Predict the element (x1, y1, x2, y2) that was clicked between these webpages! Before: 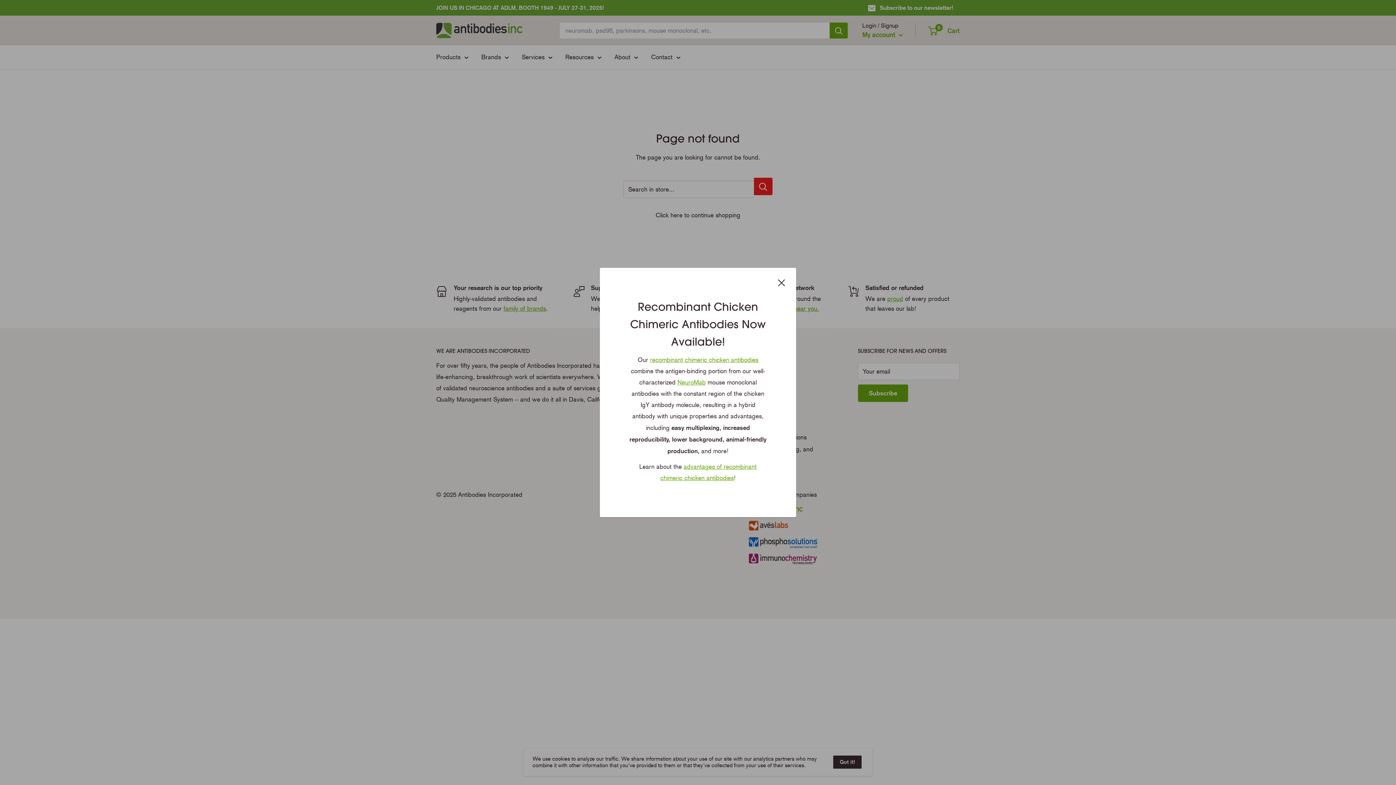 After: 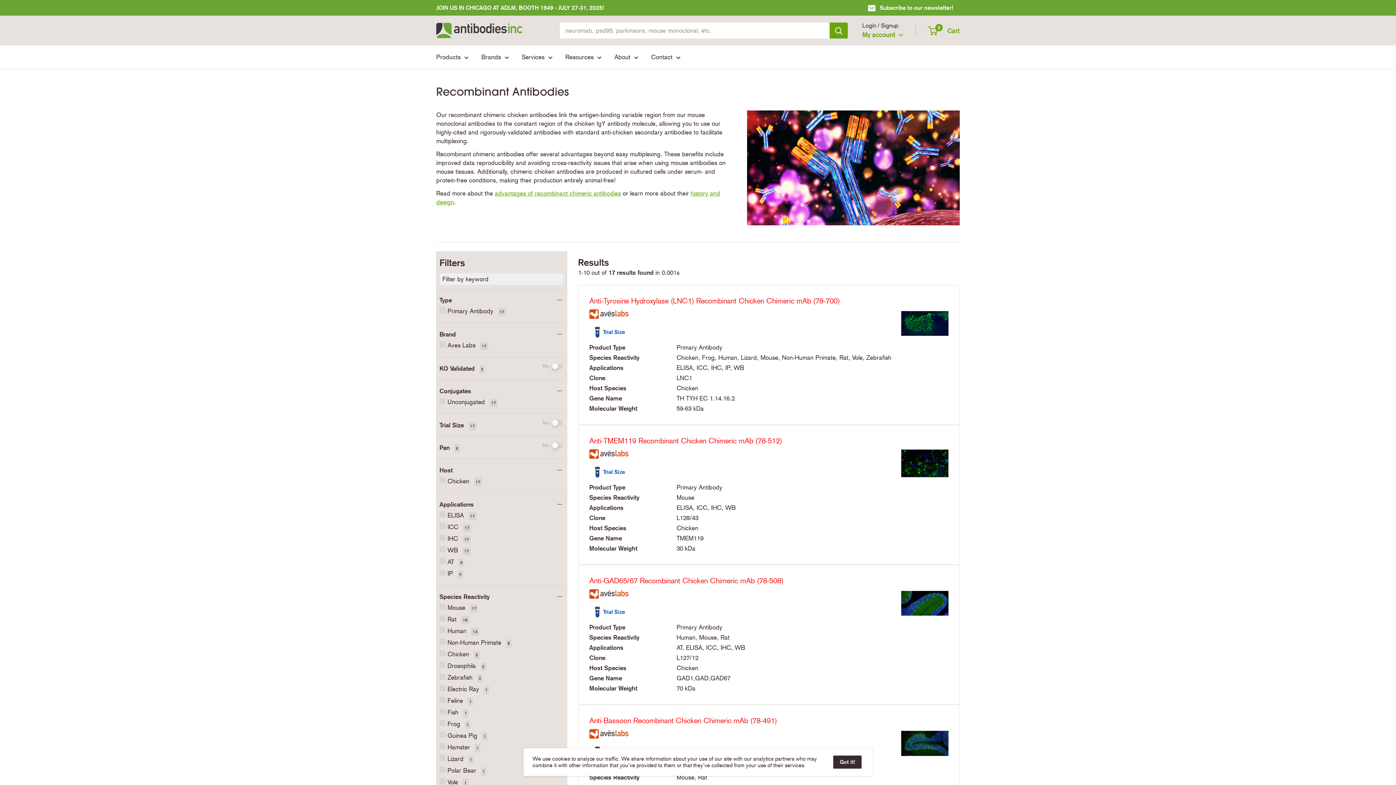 Action: bbox: (650, 356, 758, 363) label: recombinant chimeric chicken antibodies